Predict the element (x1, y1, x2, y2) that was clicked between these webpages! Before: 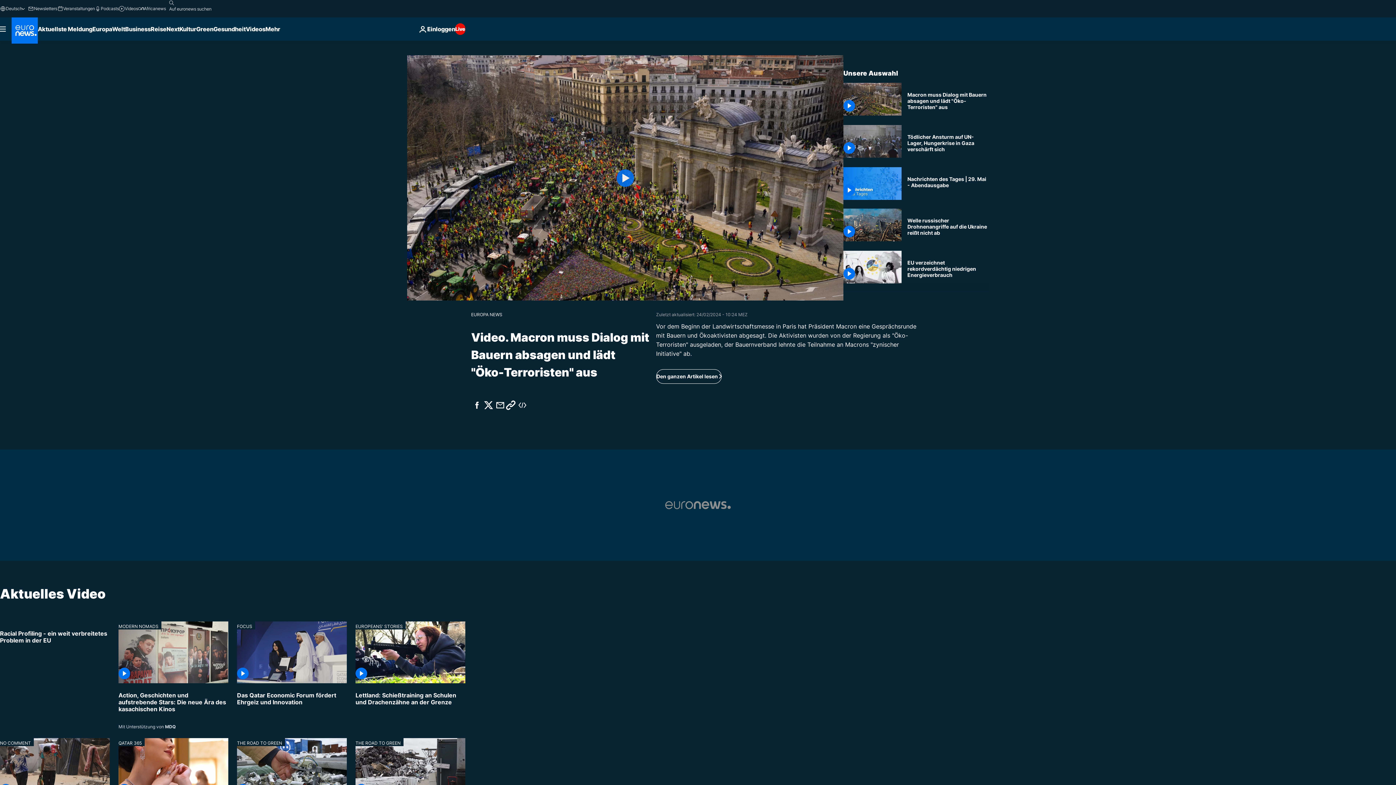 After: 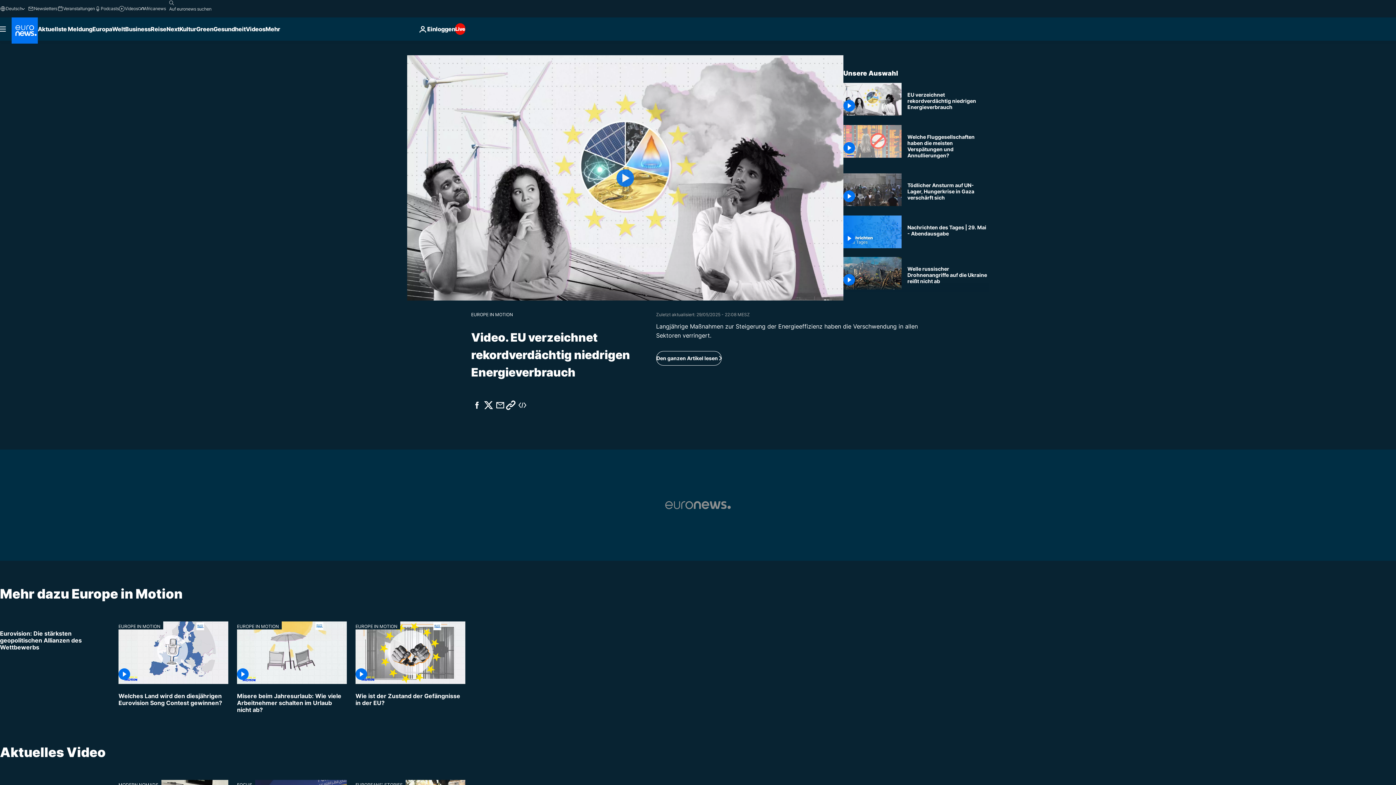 Action: bbox: (907, 259, 989, 278) label: EU verzeichnet rekordverdächtig niedrigen Energieverbrauch